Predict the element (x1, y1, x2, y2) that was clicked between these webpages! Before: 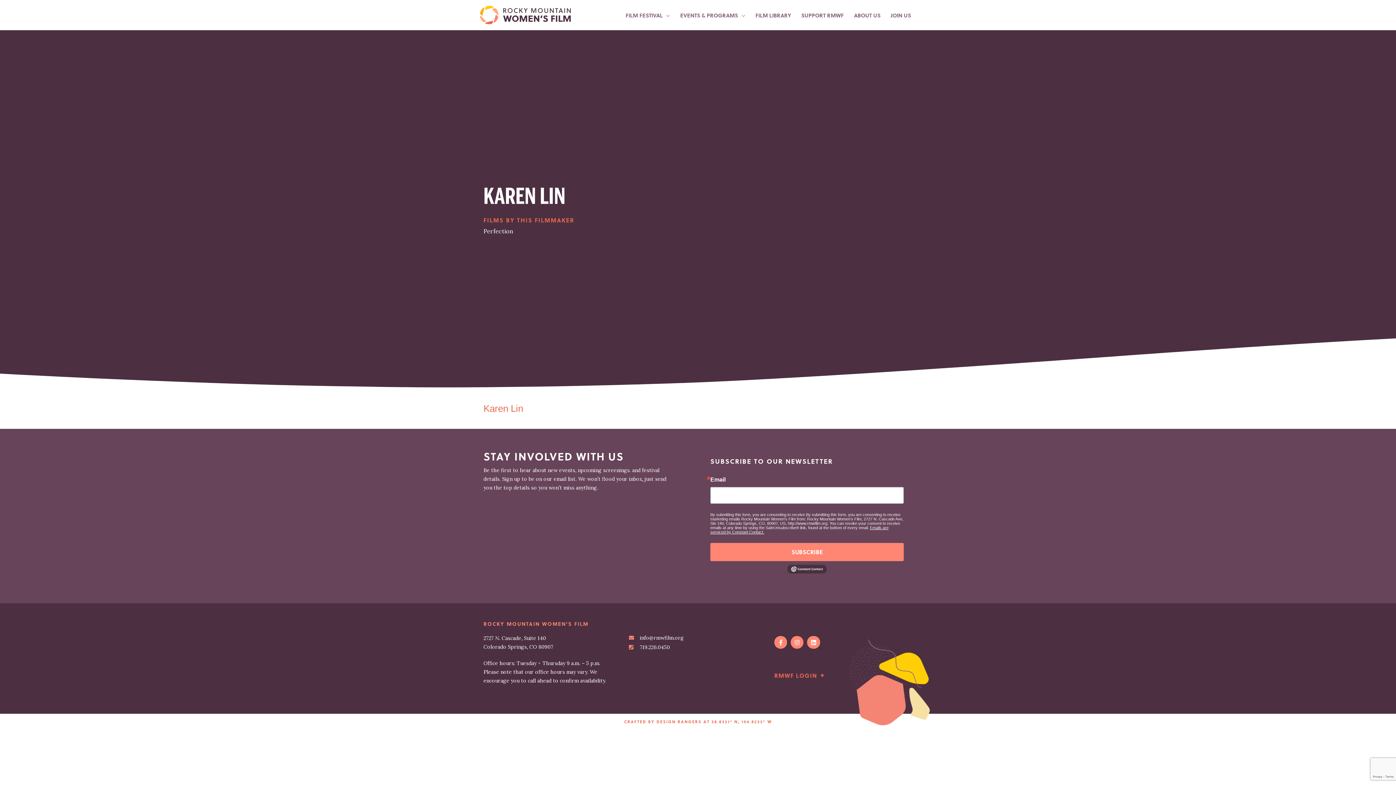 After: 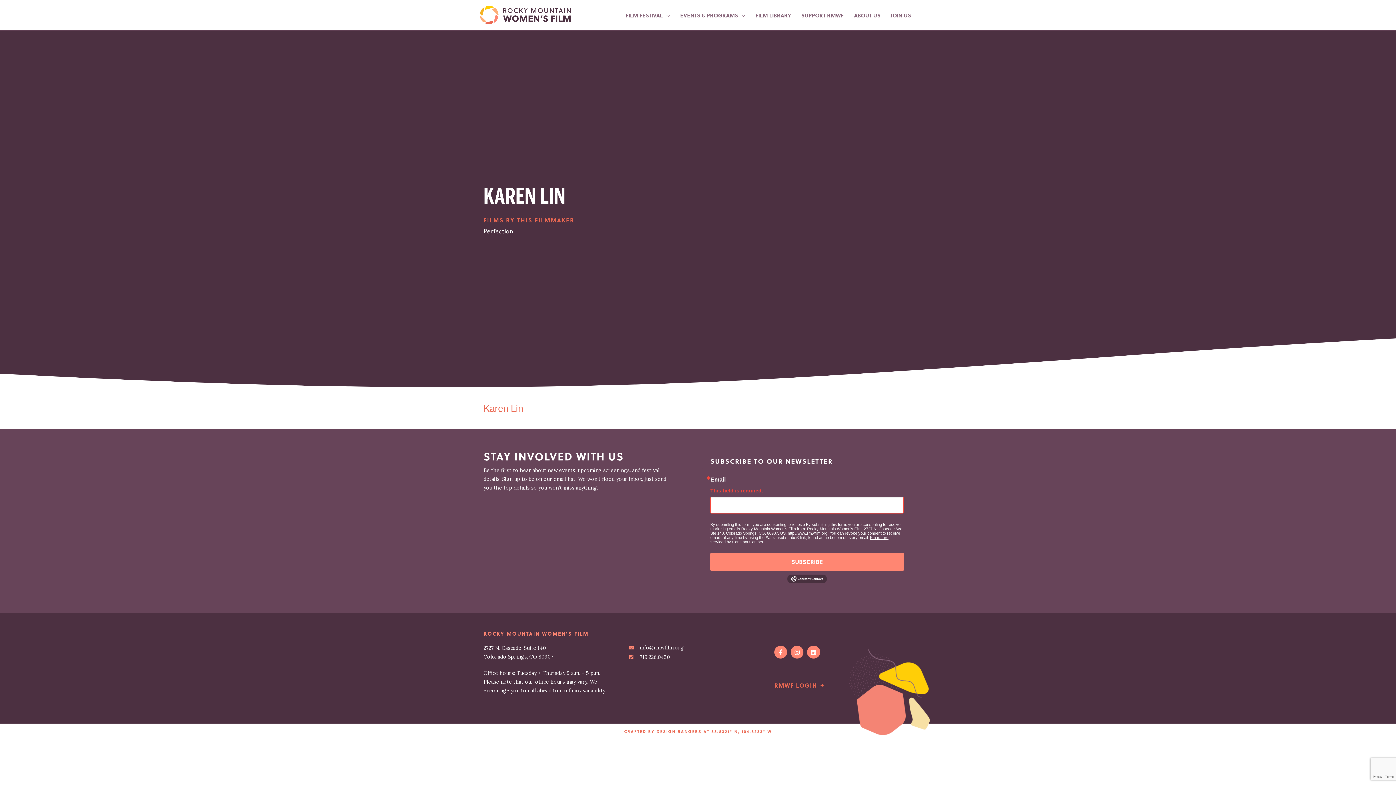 Action: label: SUBSCRIBE bbox: (710, 543, 904, 561)